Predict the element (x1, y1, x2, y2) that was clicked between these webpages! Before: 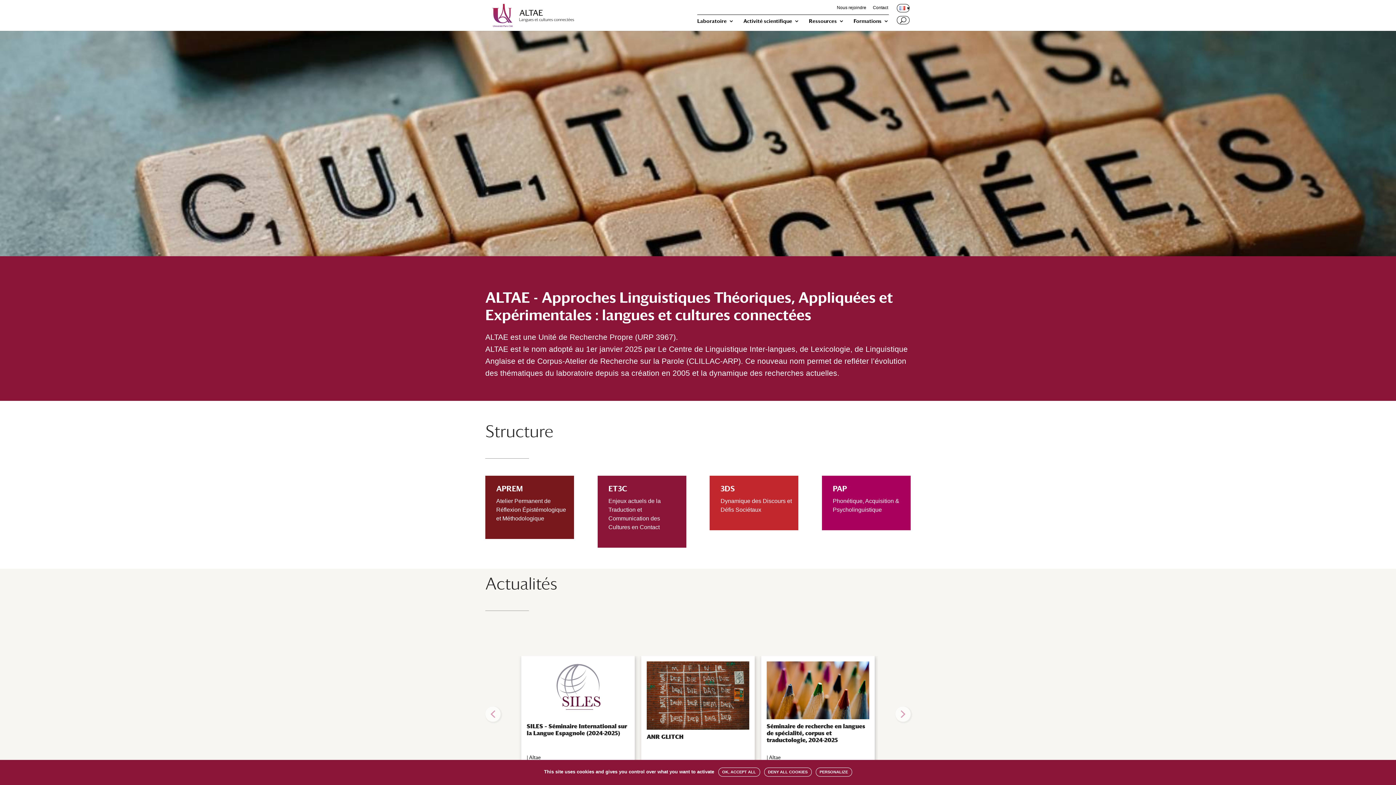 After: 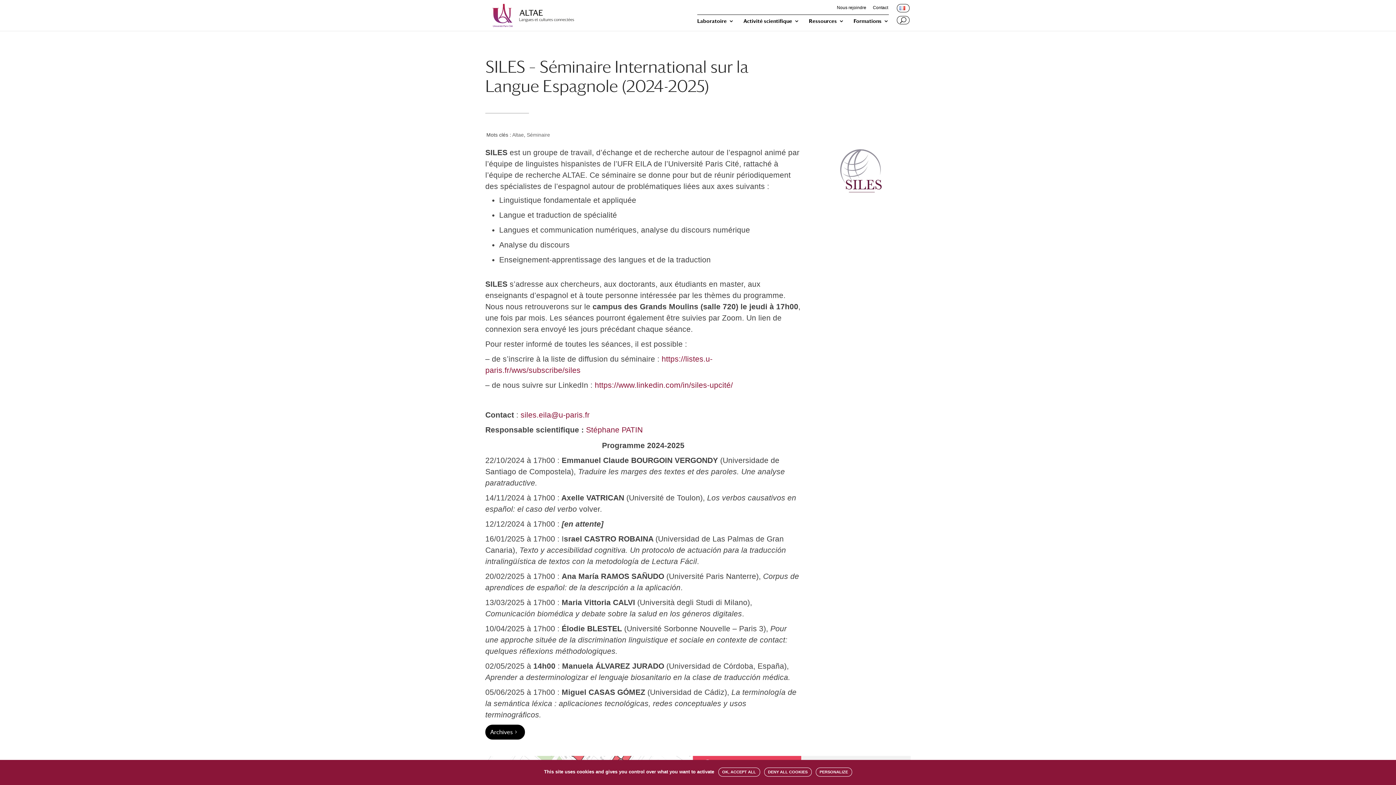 Action: bbox: (525, 723, 631, 736) label: SILES – Séminaire International sur la Langue Espagnole (2024-2025)